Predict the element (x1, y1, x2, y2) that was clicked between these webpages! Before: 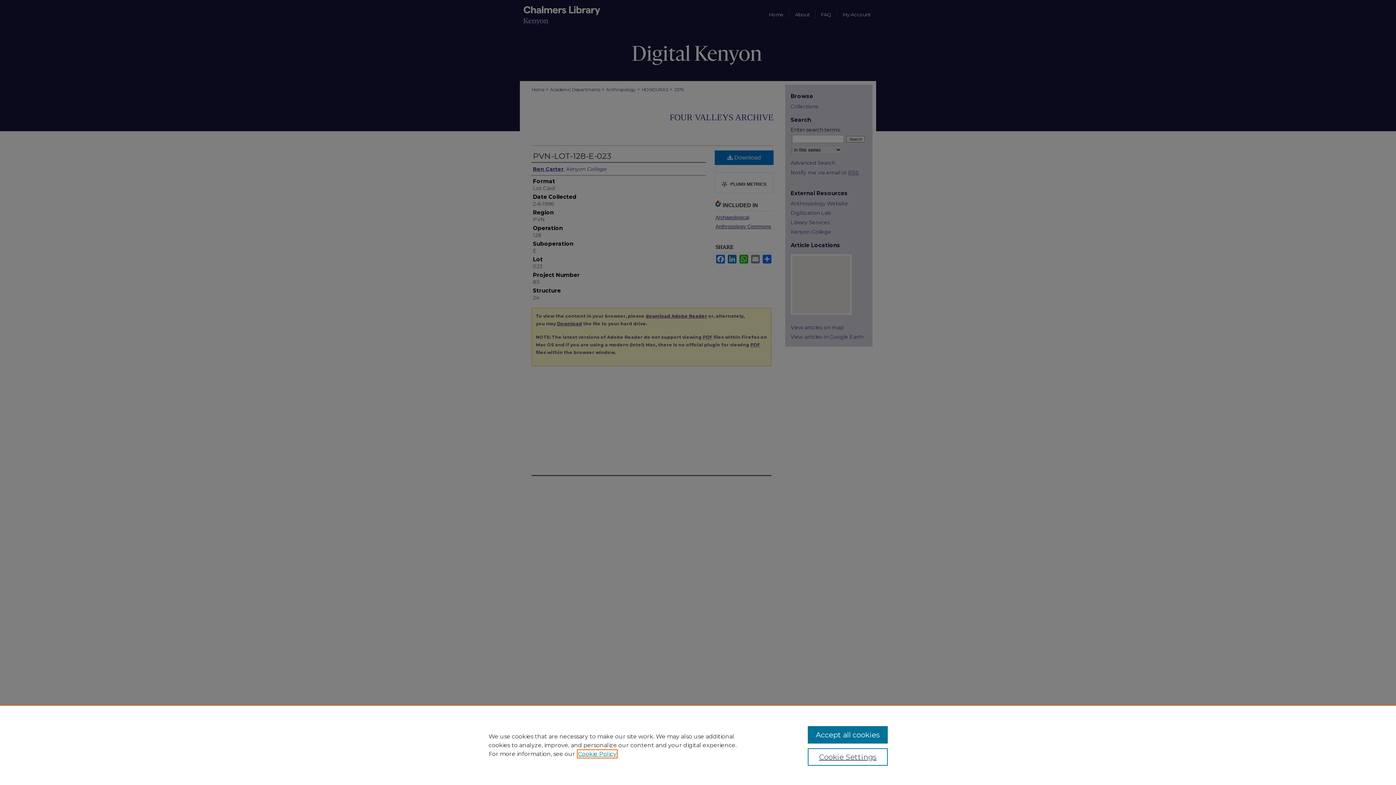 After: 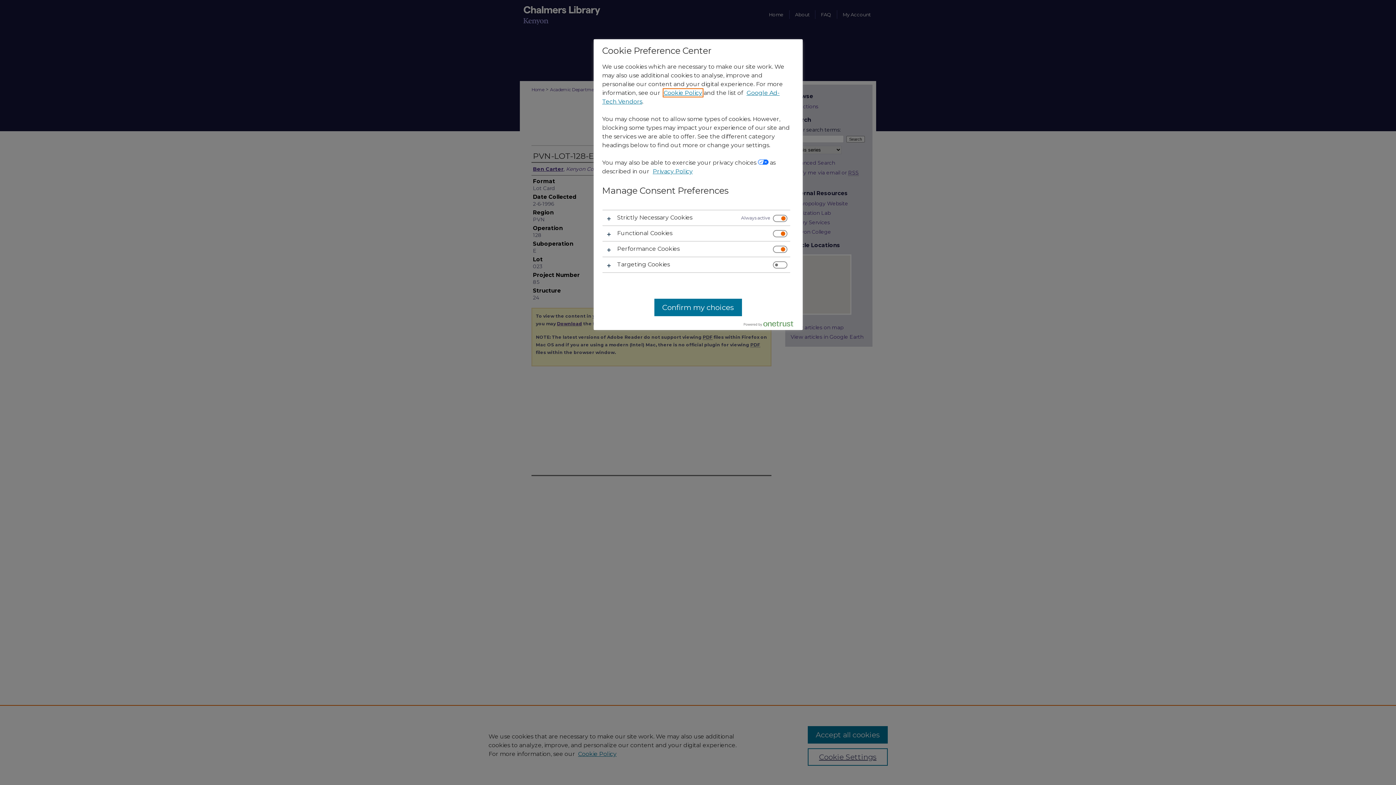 Action: bbox: (807, 748, 887, 766) label: Cookie Settings